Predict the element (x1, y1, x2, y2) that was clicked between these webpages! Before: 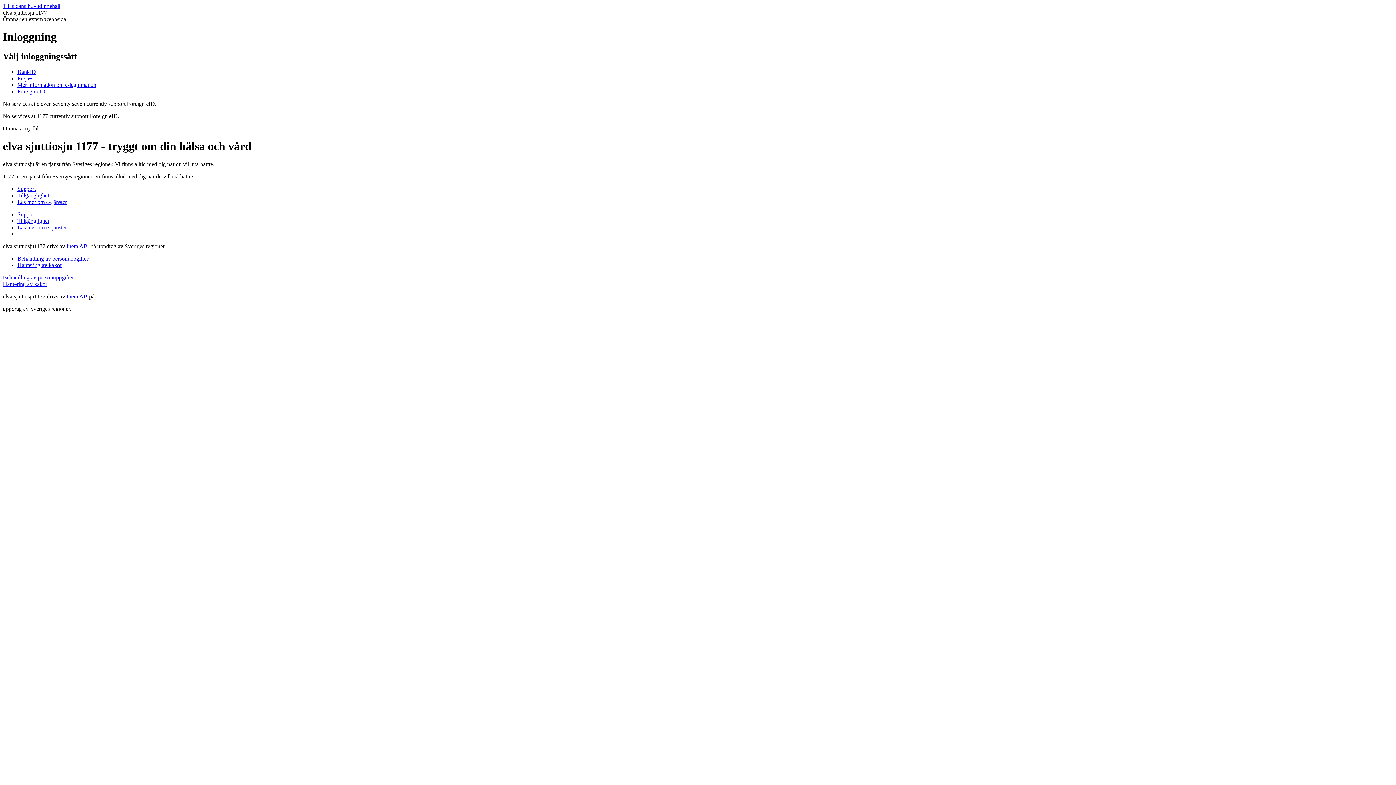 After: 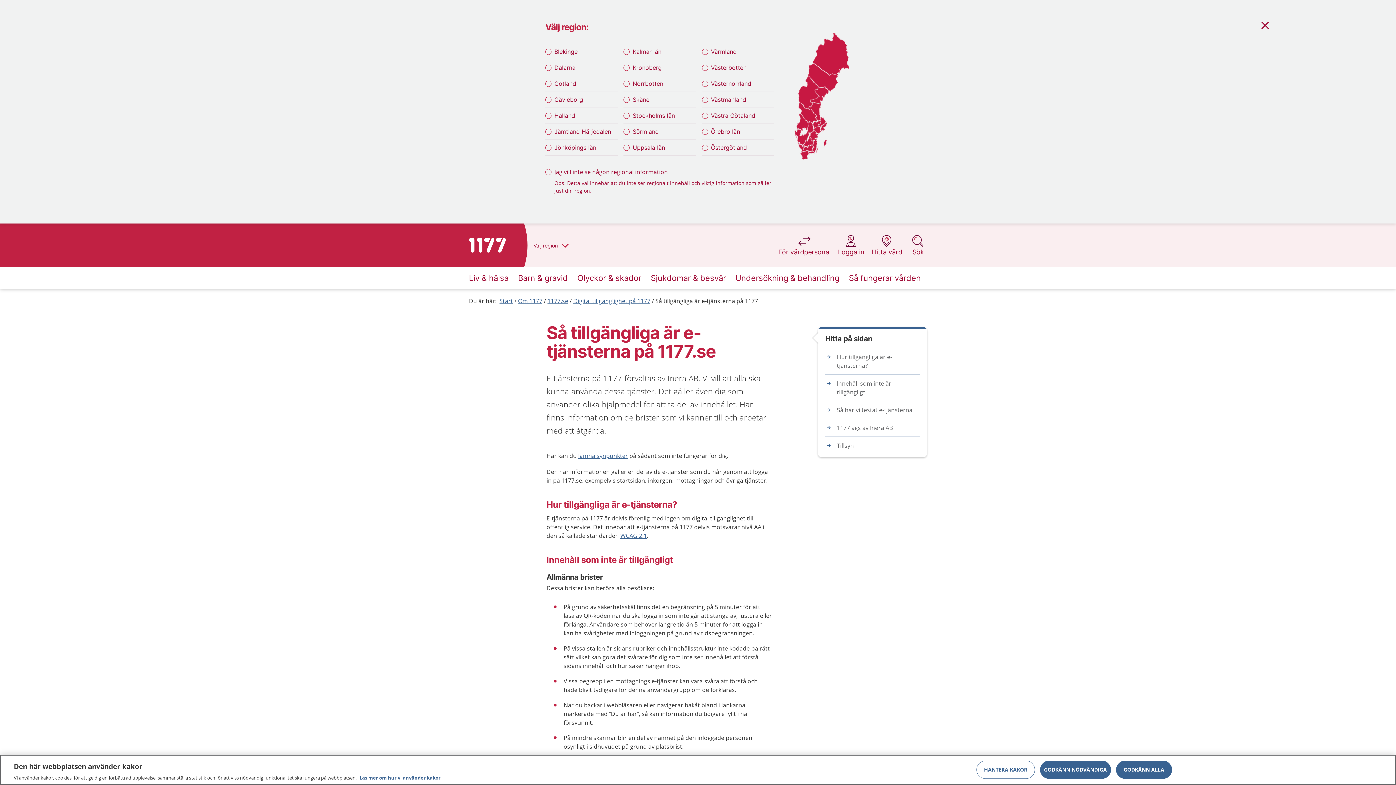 Action: label: Tillgänglighet bbox: (17, 217, 49, 223)